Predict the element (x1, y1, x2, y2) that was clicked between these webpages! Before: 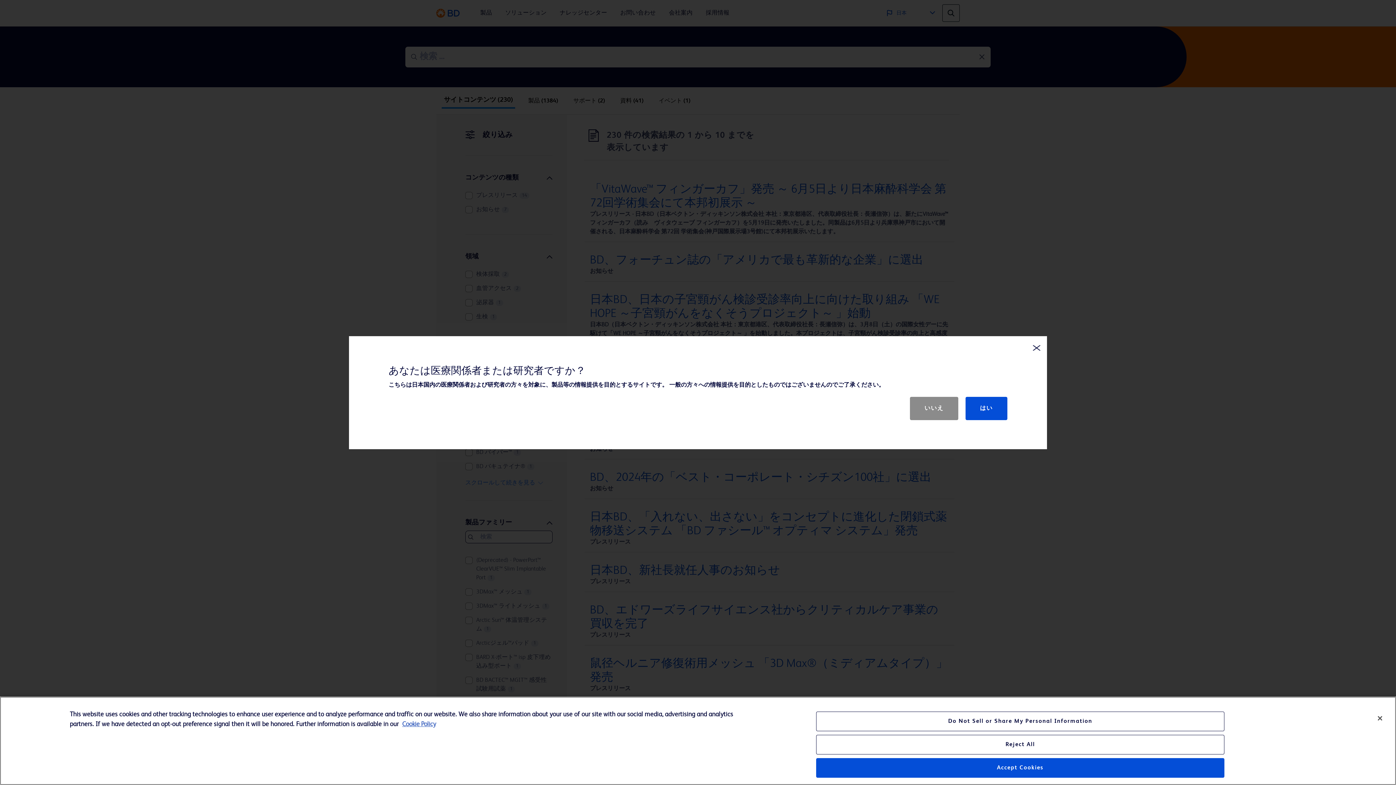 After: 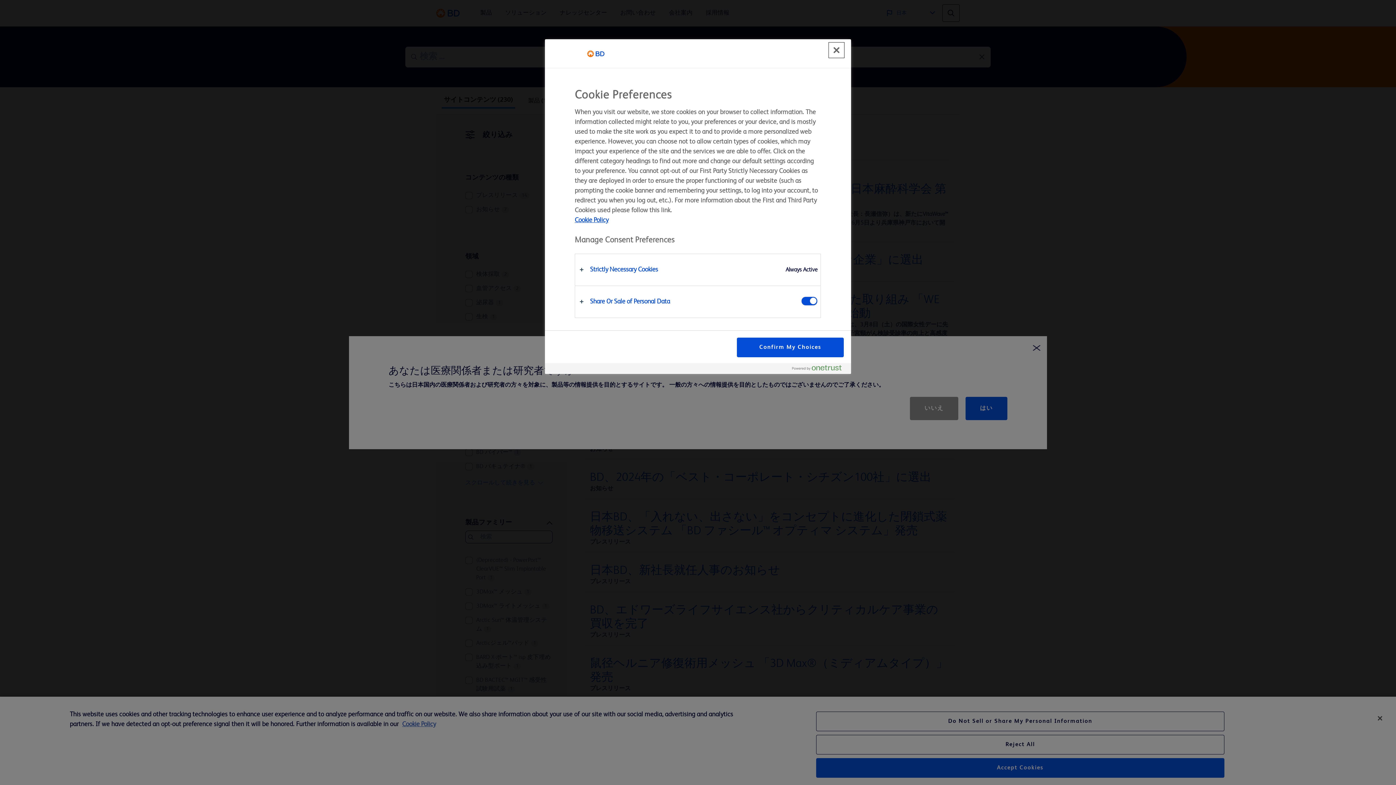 Action: bbox: (816, 712, 1224, 731) label: Do Not Sell or Share My Personal Information